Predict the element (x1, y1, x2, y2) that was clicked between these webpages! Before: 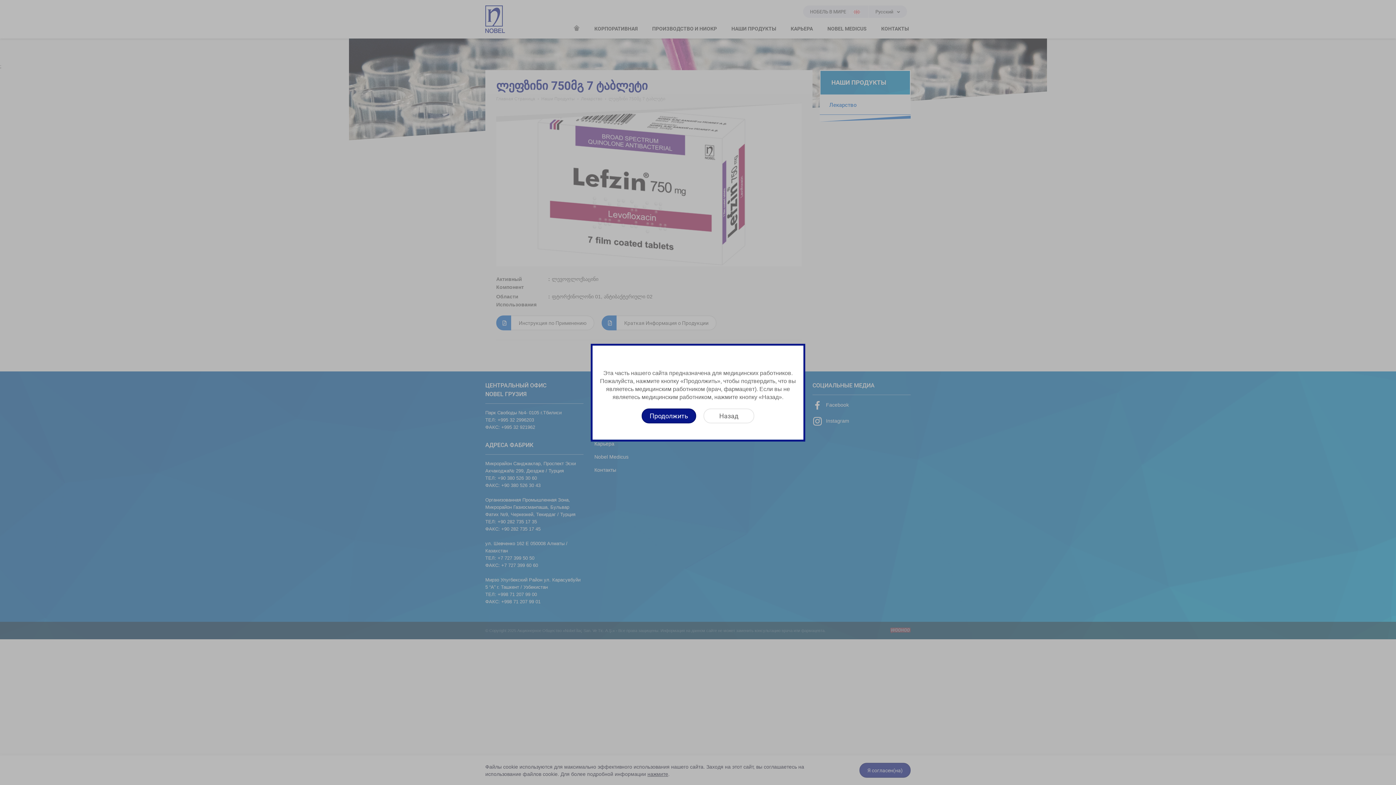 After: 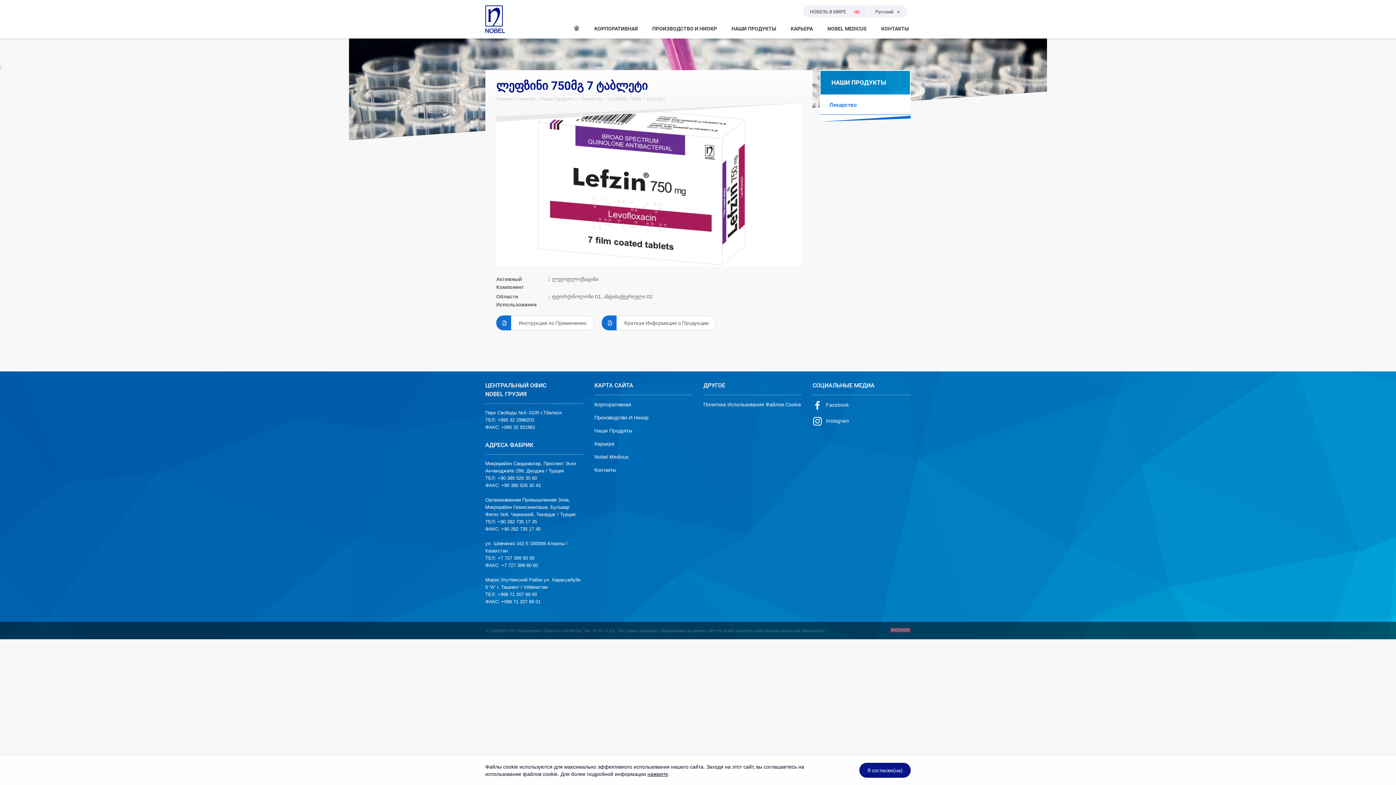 Action: label: Продолжить bbox: (641, 408, 696, 423)